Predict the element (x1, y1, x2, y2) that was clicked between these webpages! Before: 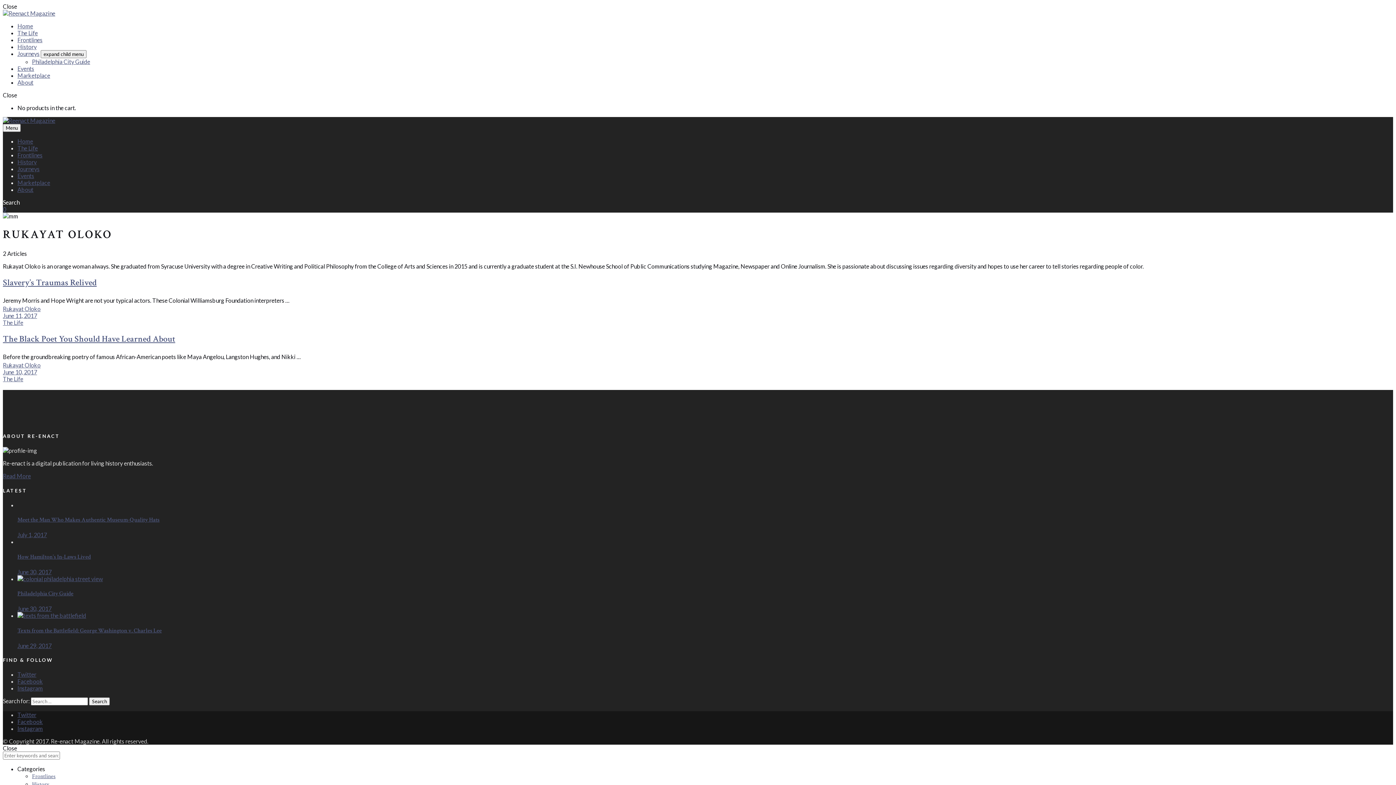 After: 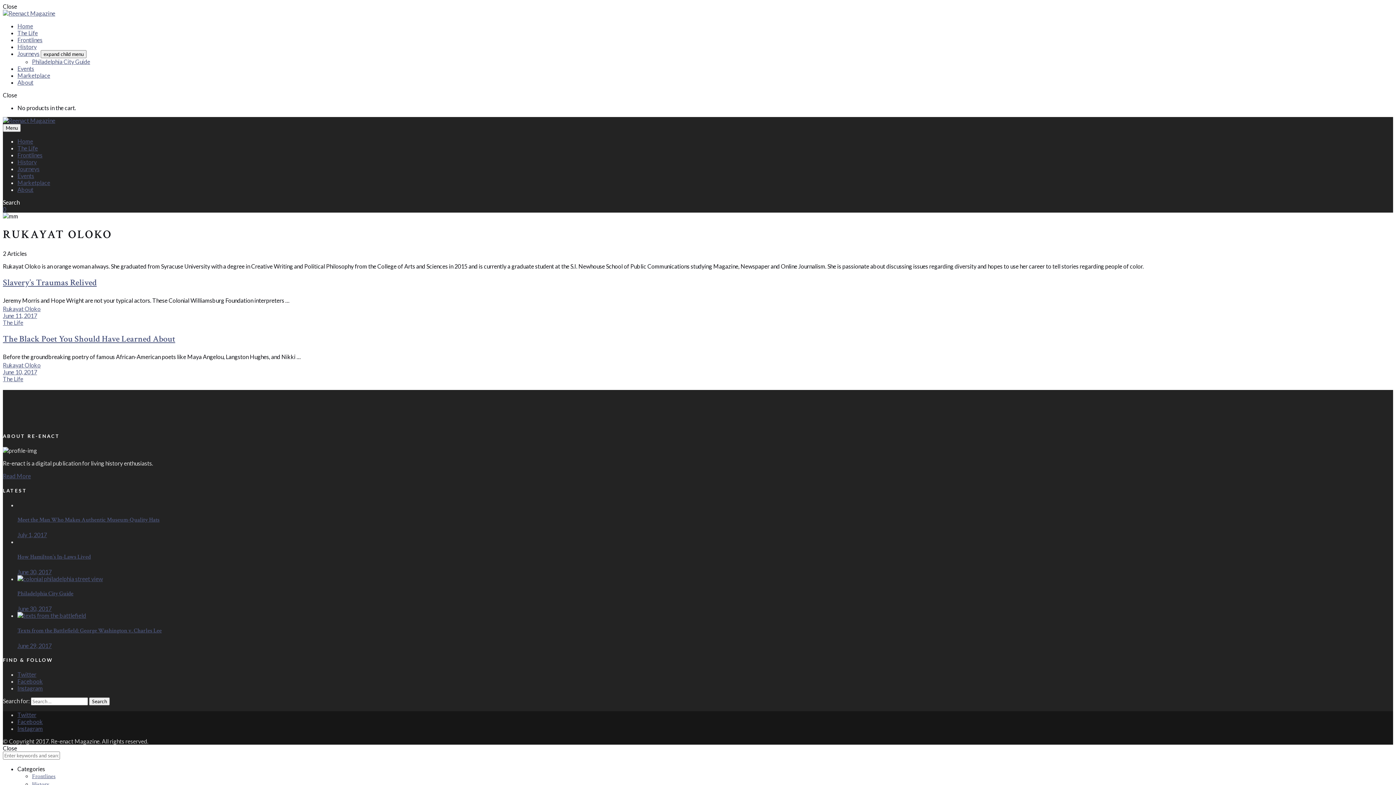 Action: bbox: (2, 361, 40, 368) label: Rukayat Oloko